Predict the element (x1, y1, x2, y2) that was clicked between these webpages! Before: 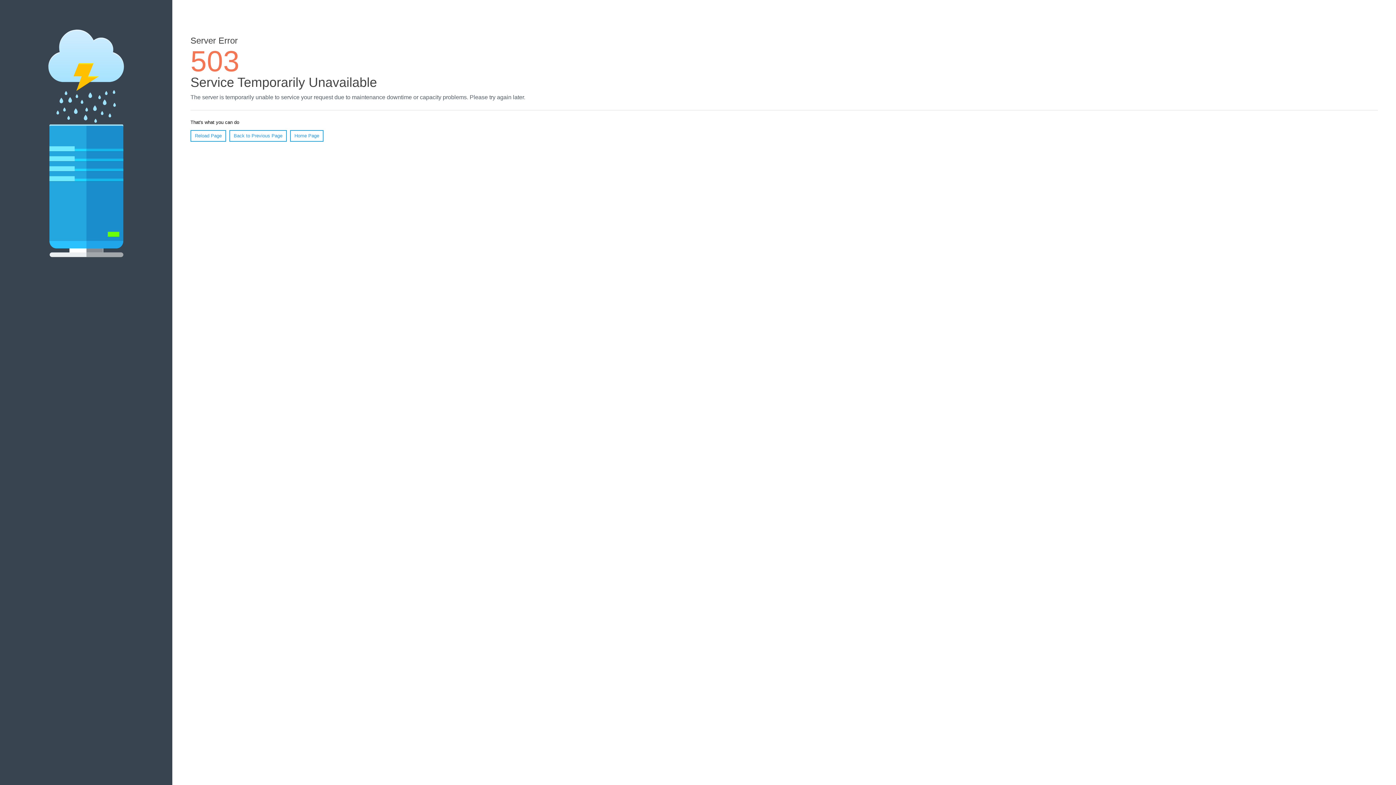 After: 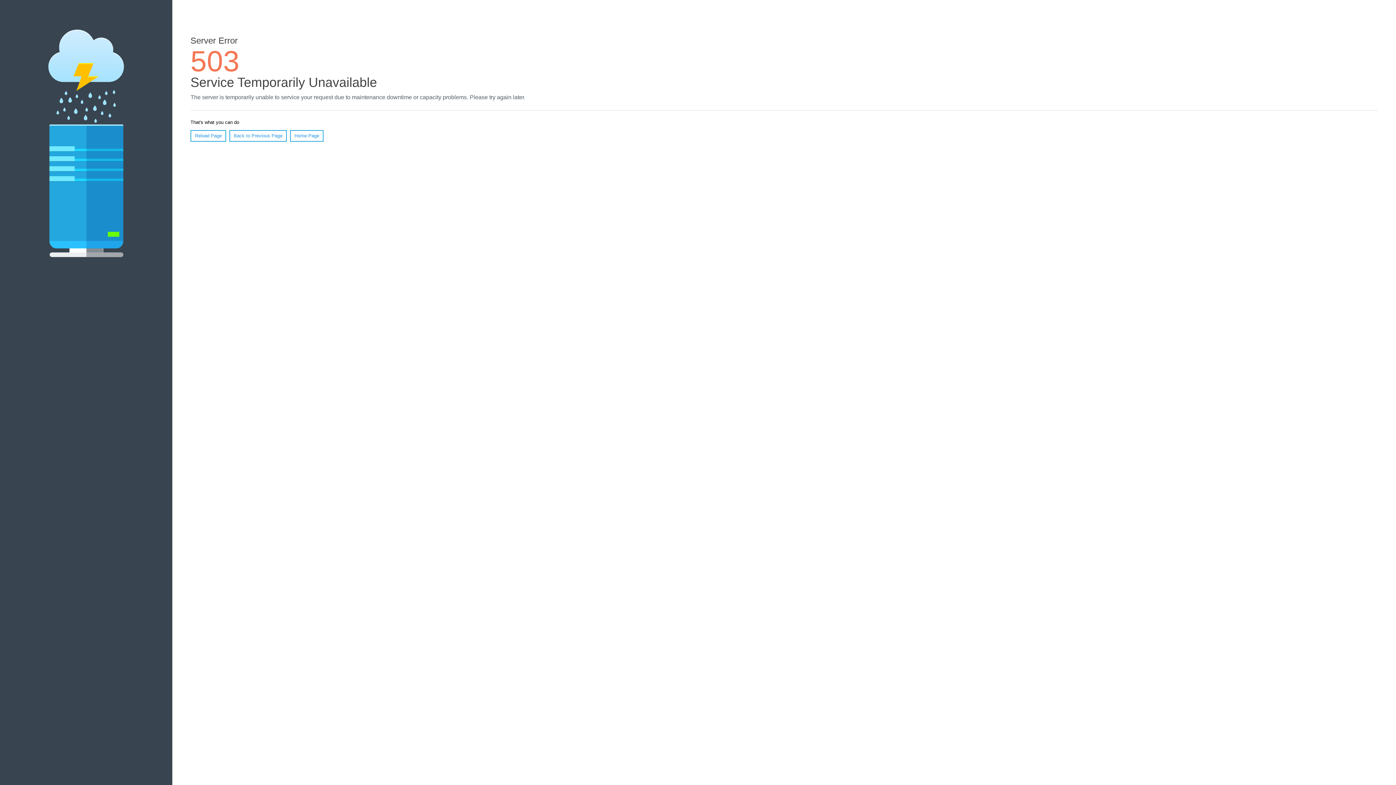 Action: bbox: (190, 130, 226, 141) label: Reload Page